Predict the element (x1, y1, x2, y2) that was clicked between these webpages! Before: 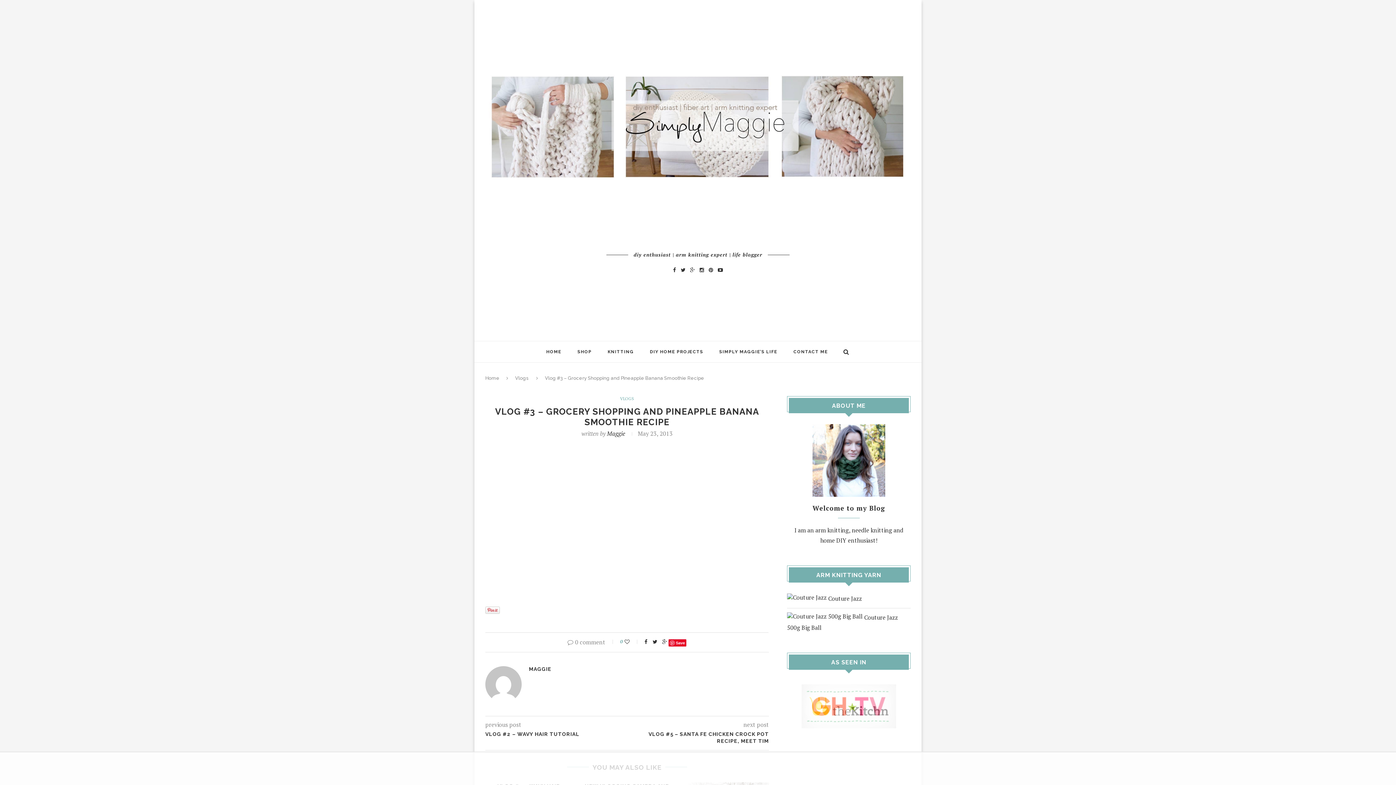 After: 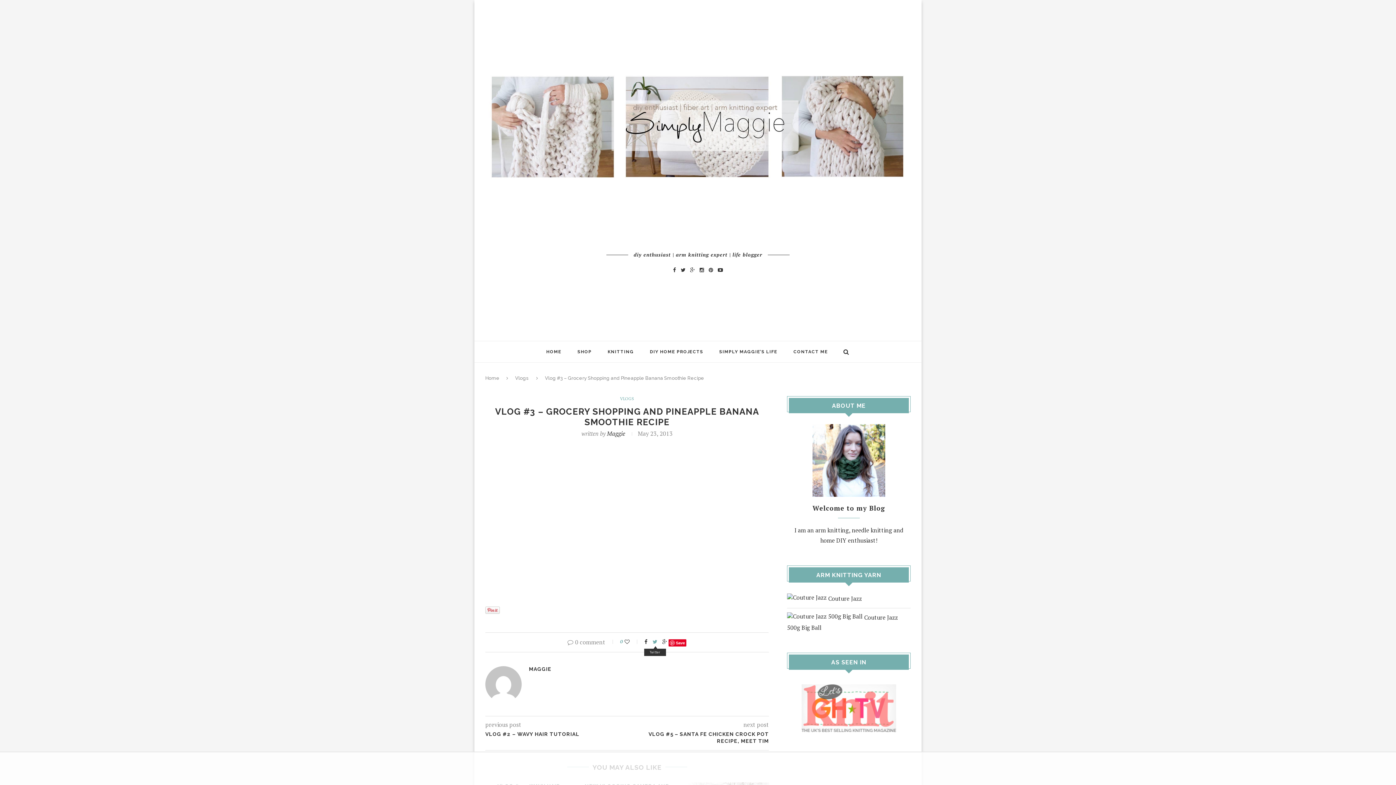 Action: bbox: (652, 638, 657, 645)